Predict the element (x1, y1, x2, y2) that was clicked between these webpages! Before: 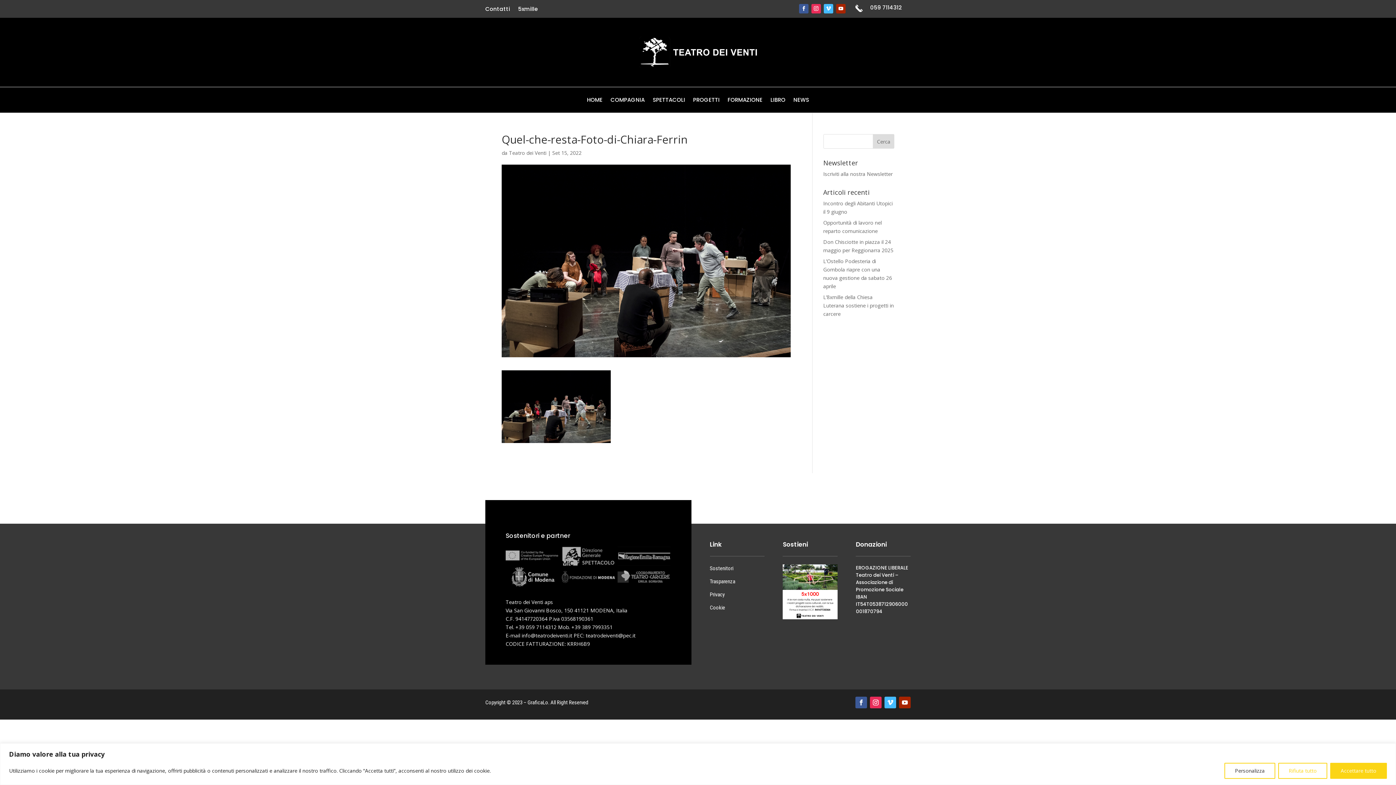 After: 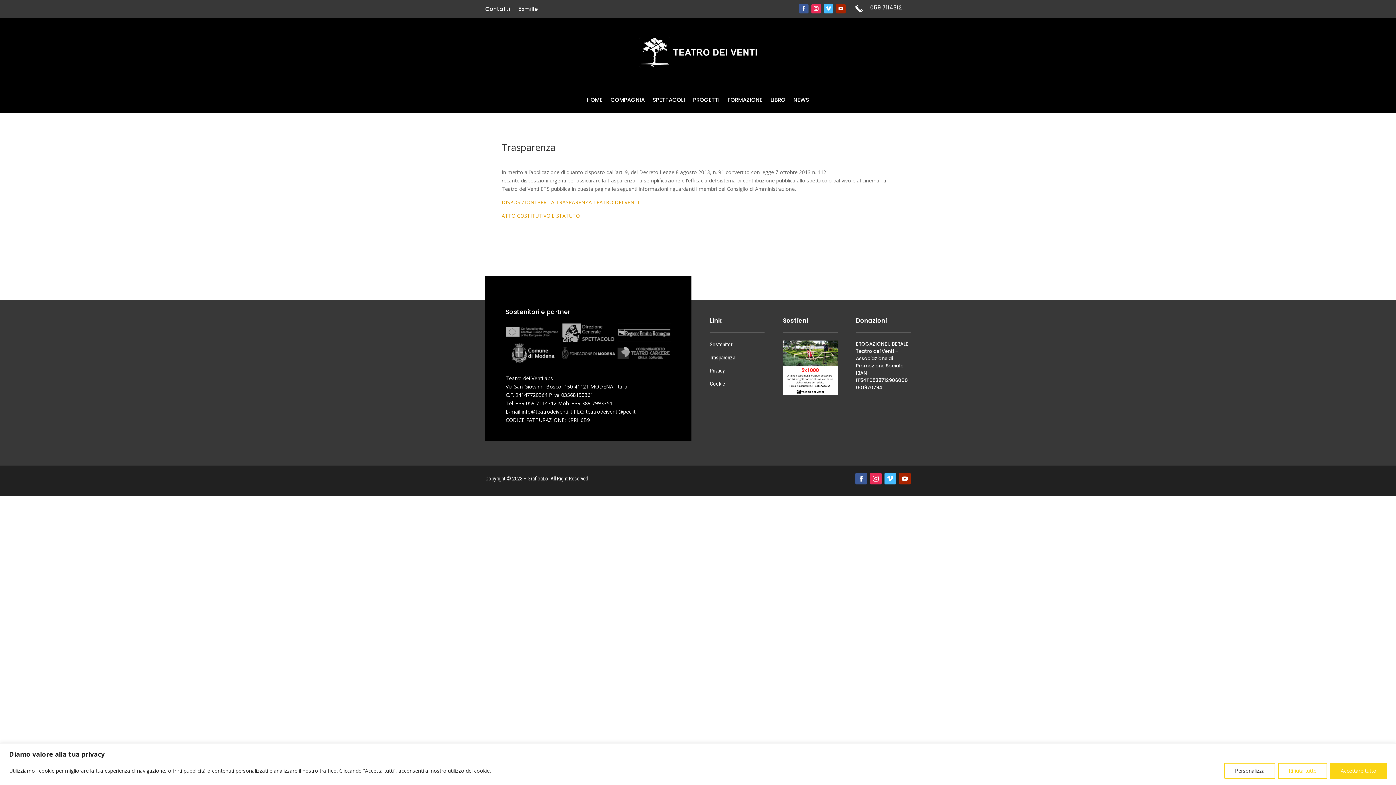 Action: label: Trasparenza bbox: (710, 578, 735, 585)